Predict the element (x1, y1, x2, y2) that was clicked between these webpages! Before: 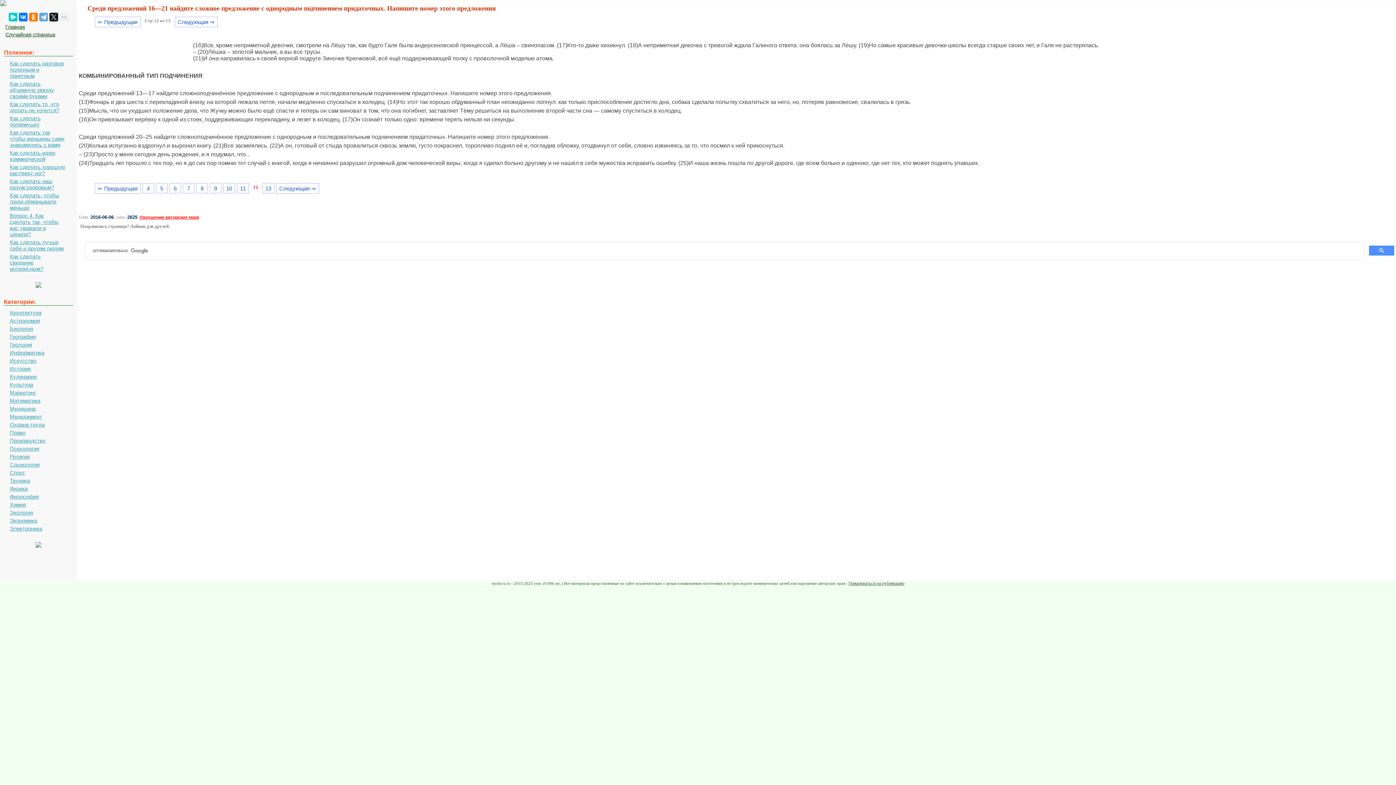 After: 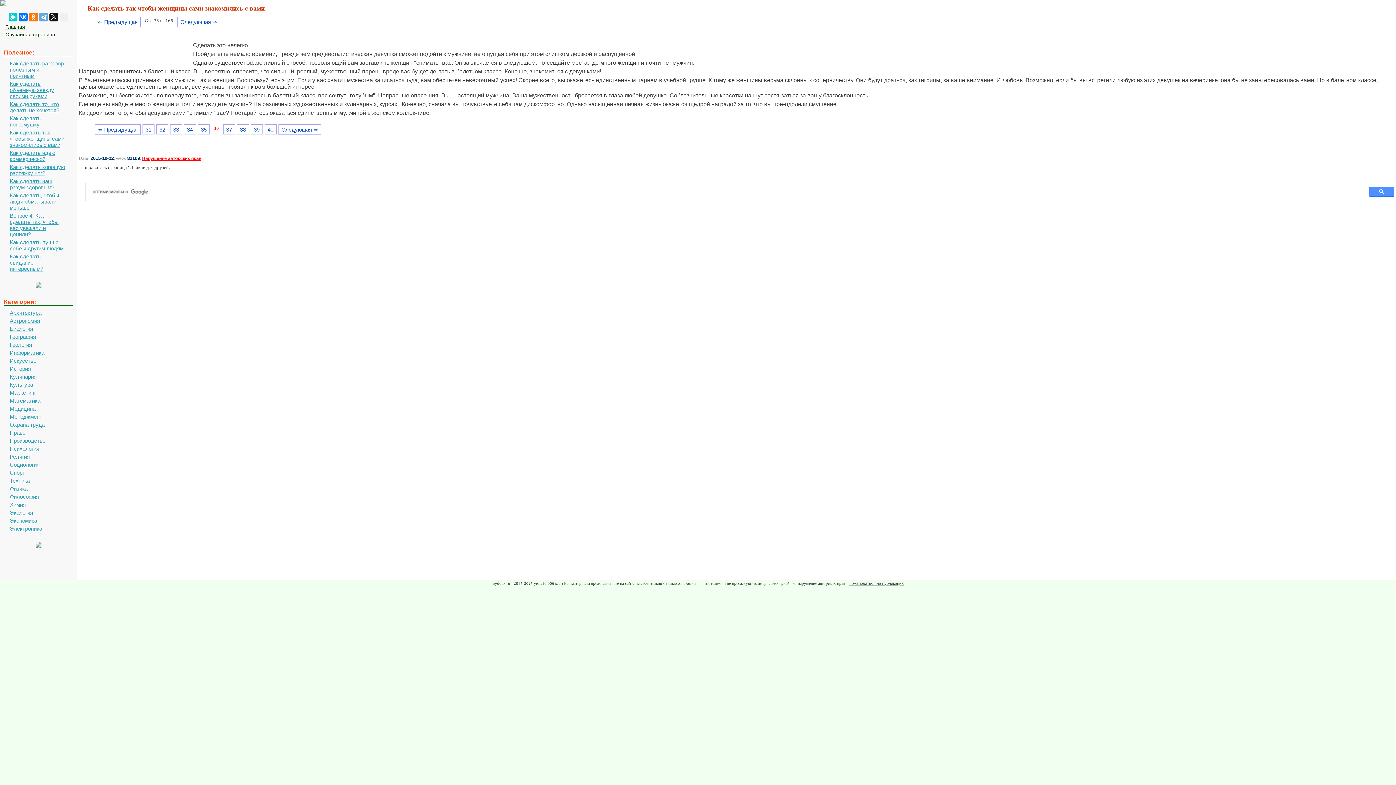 Action: label: Как сделать так чтобы женщины сами знакомились с вами bbox: (3, 129, 65, 148)